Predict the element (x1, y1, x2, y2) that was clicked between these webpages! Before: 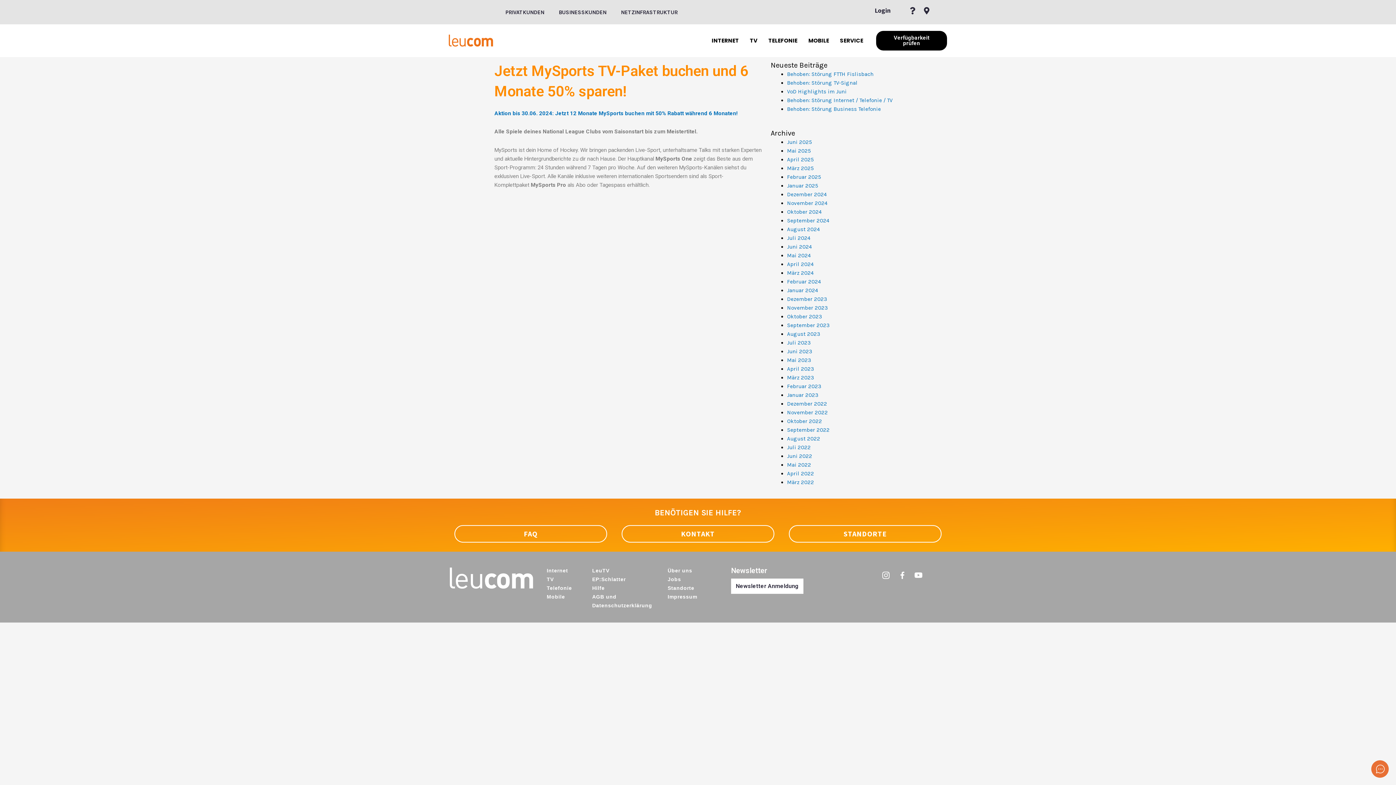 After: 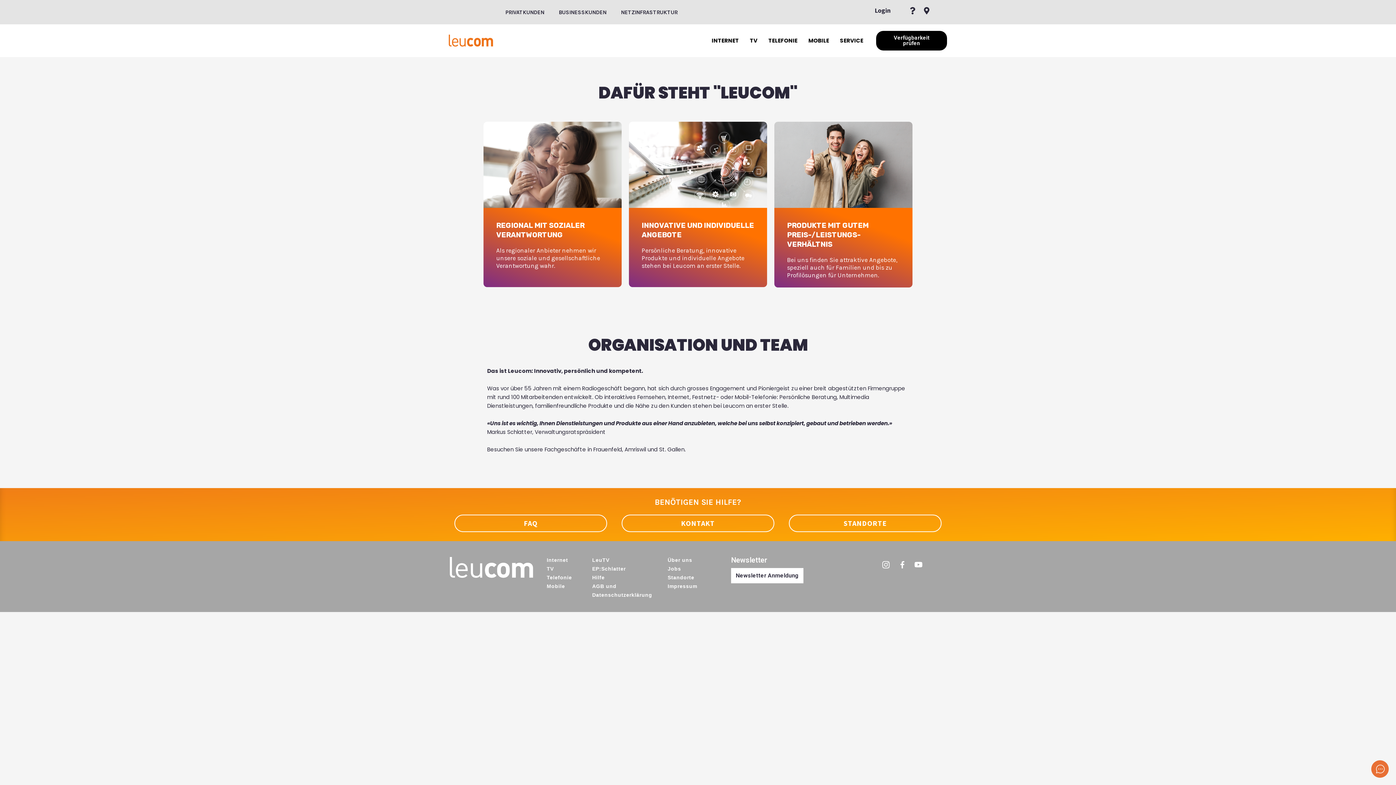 Action: label: Über uns bbox: (667, 566, 718, 575)